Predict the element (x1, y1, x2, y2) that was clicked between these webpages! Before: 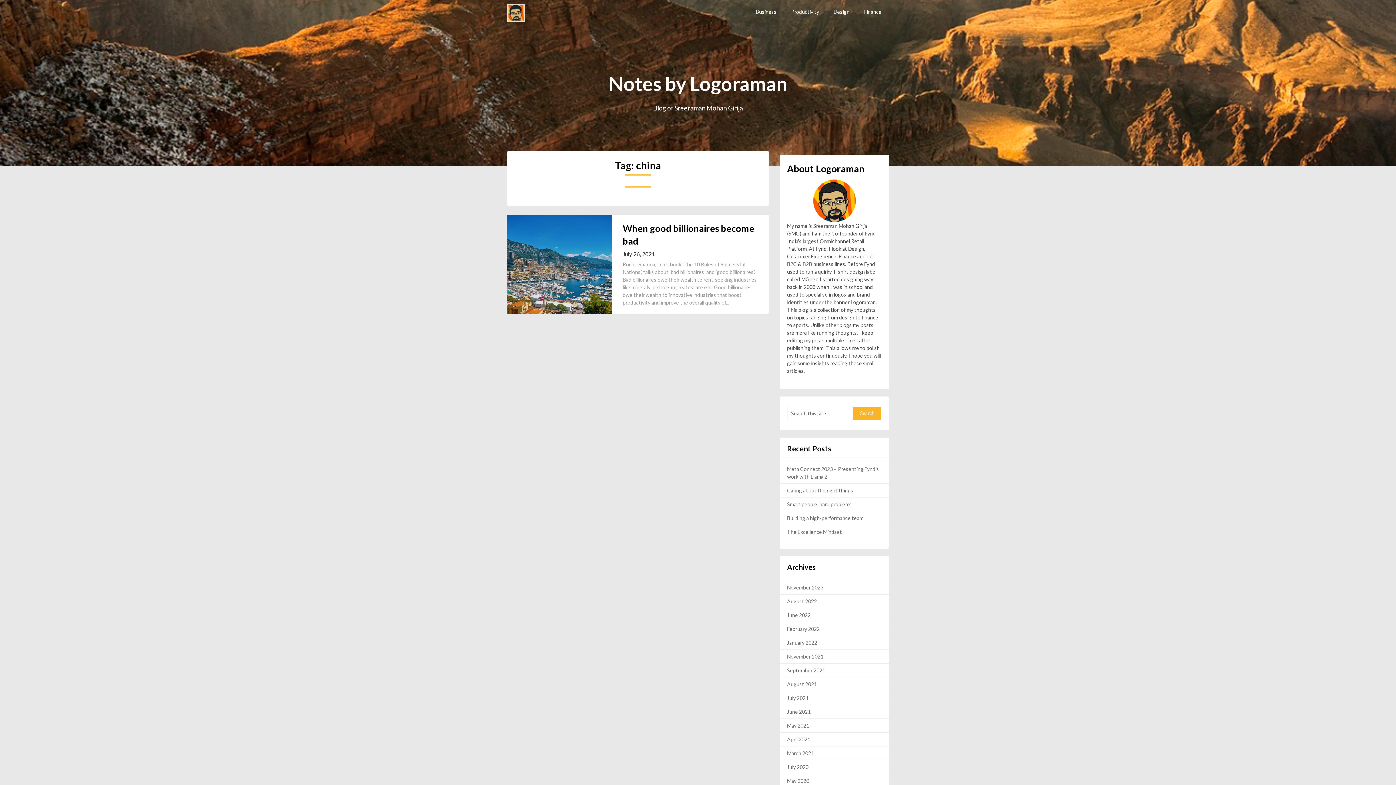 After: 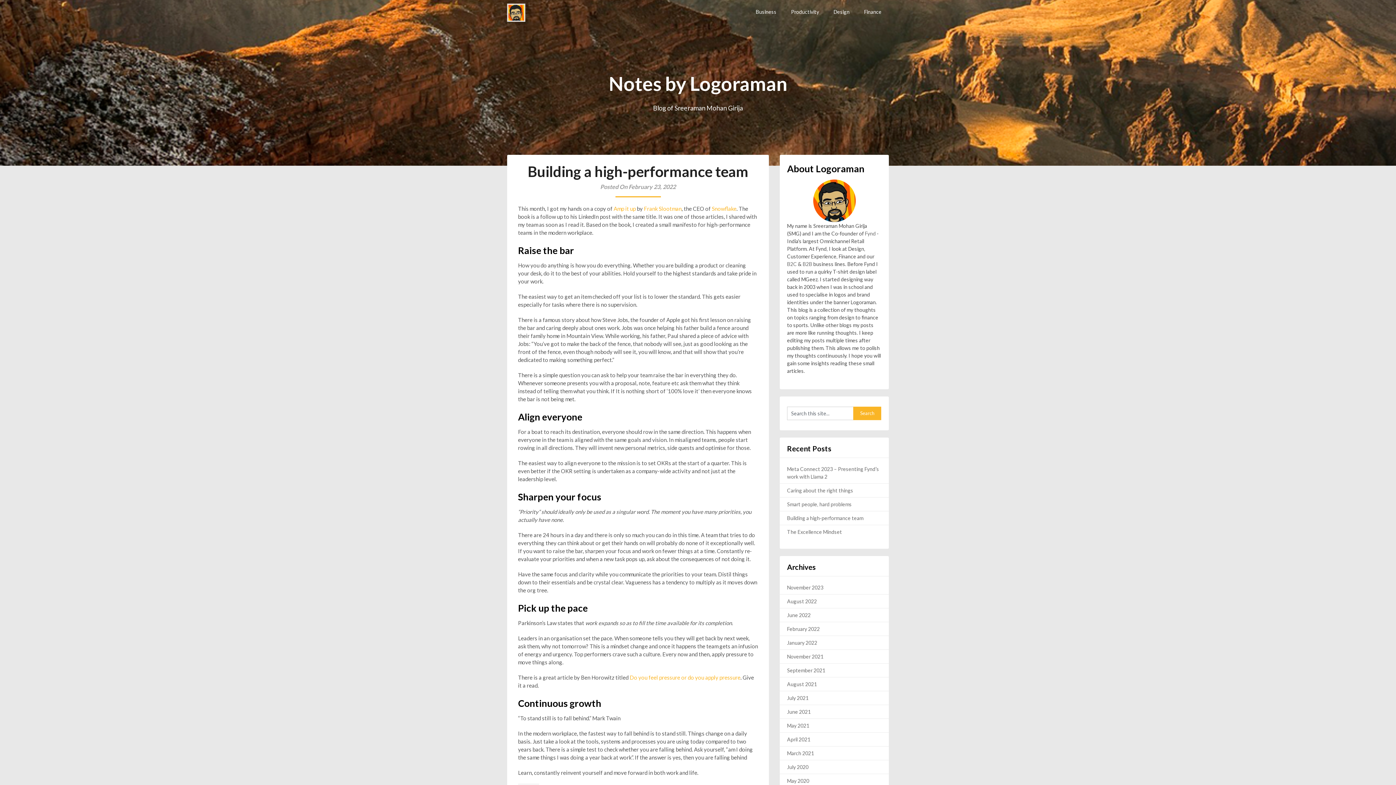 Action: bbox: (787, 515, 863, 521) label: Building a high-performance team